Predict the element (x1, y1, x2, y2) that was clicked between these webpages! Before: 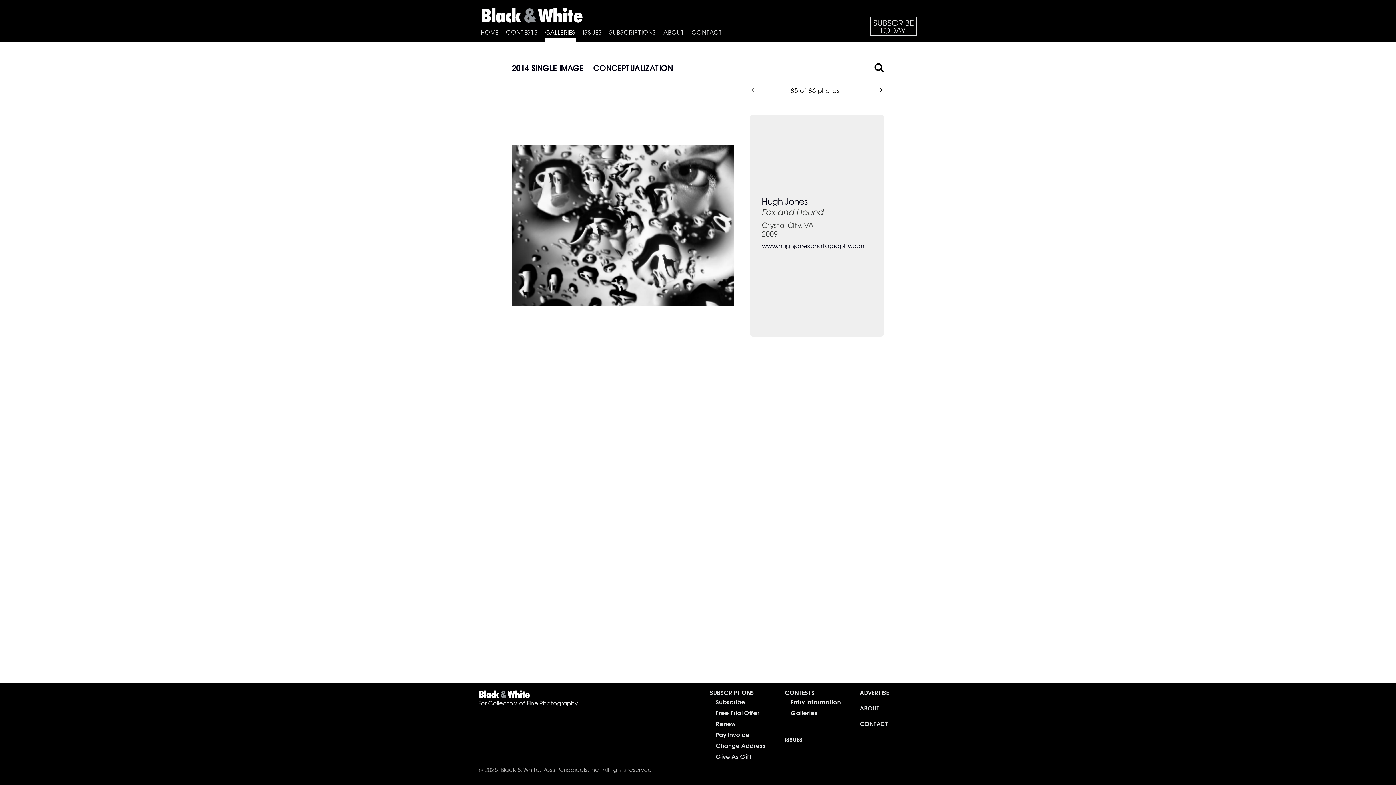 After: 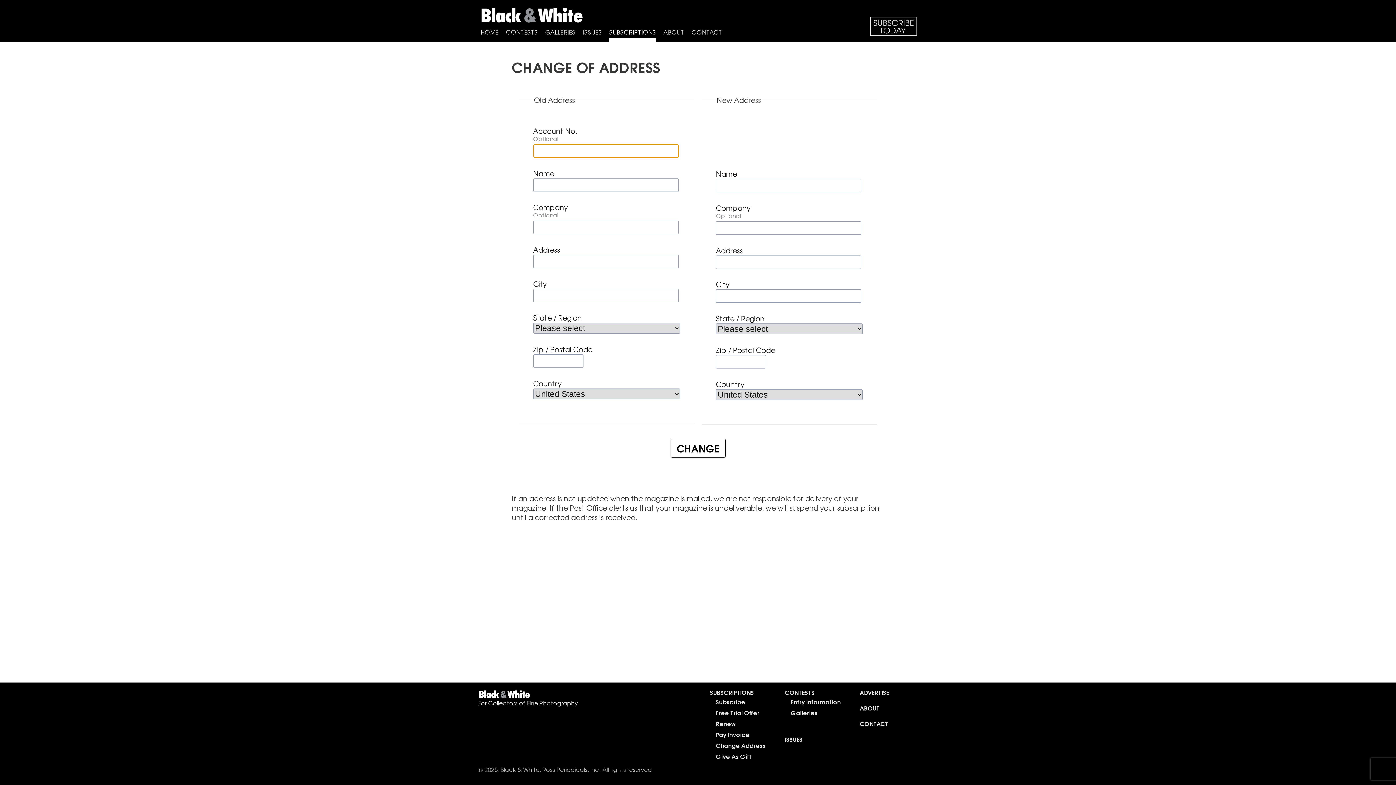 Action: label: Change Address bbox: (716, 741, 765, 750)